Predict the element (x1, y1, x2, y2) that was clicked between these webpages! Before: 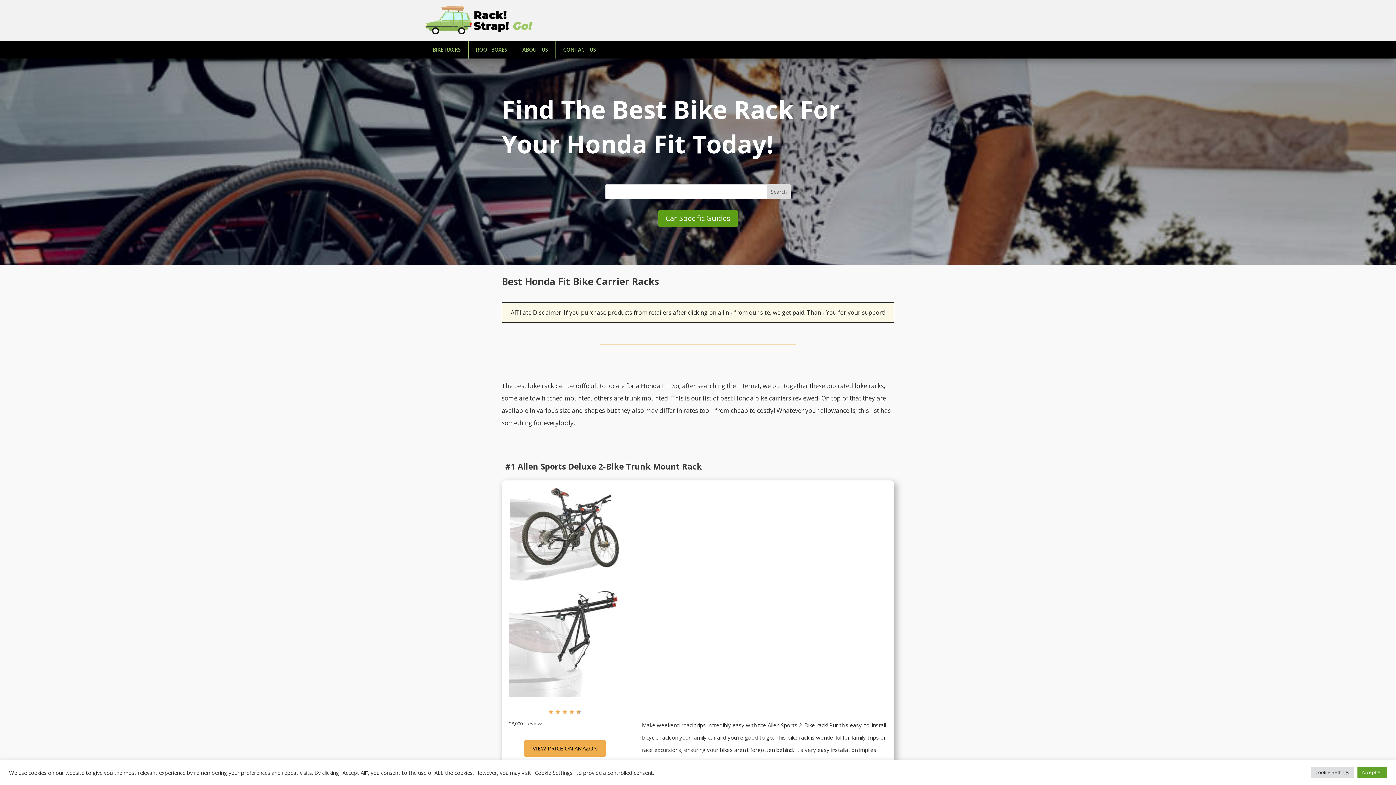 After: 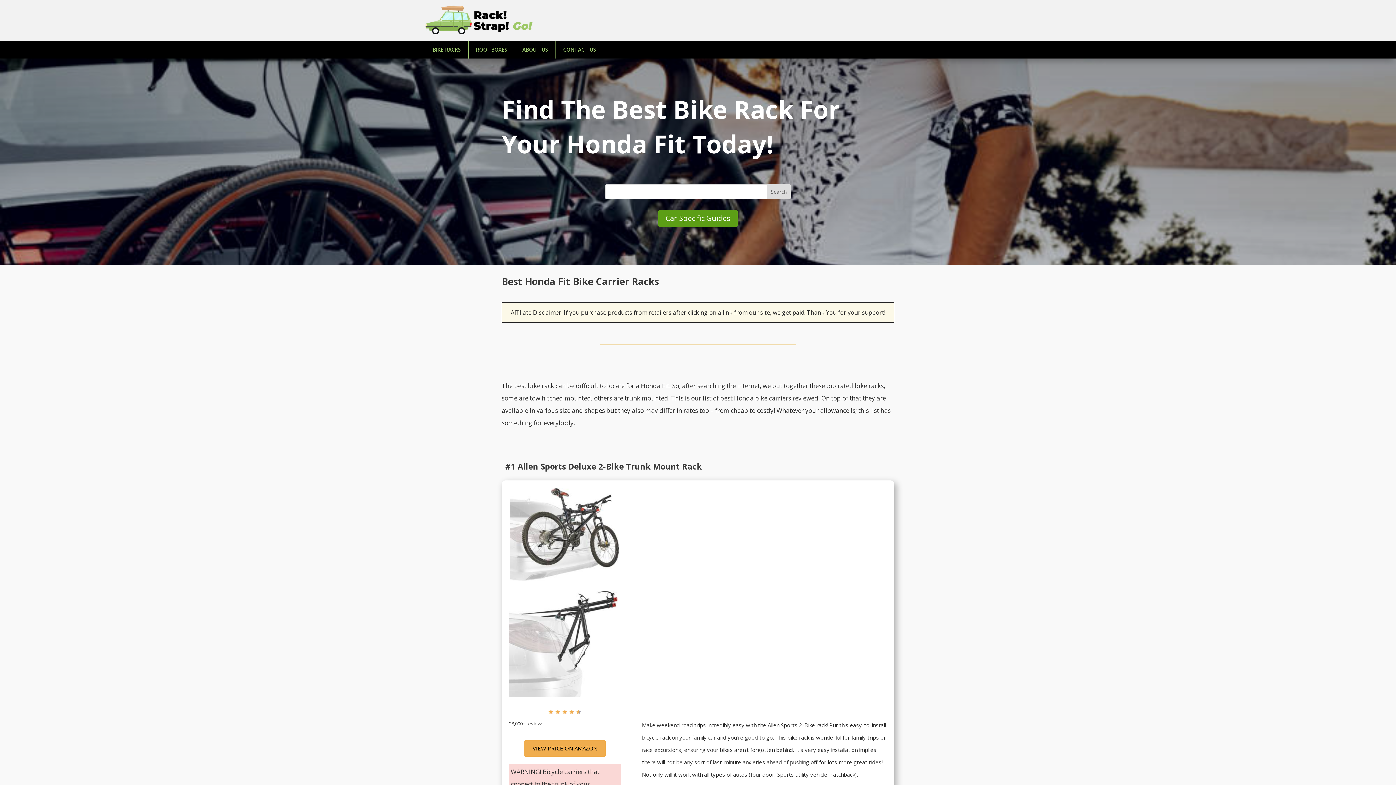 Action: bbox: (1357, 767, 1387, 778) label: Accept All